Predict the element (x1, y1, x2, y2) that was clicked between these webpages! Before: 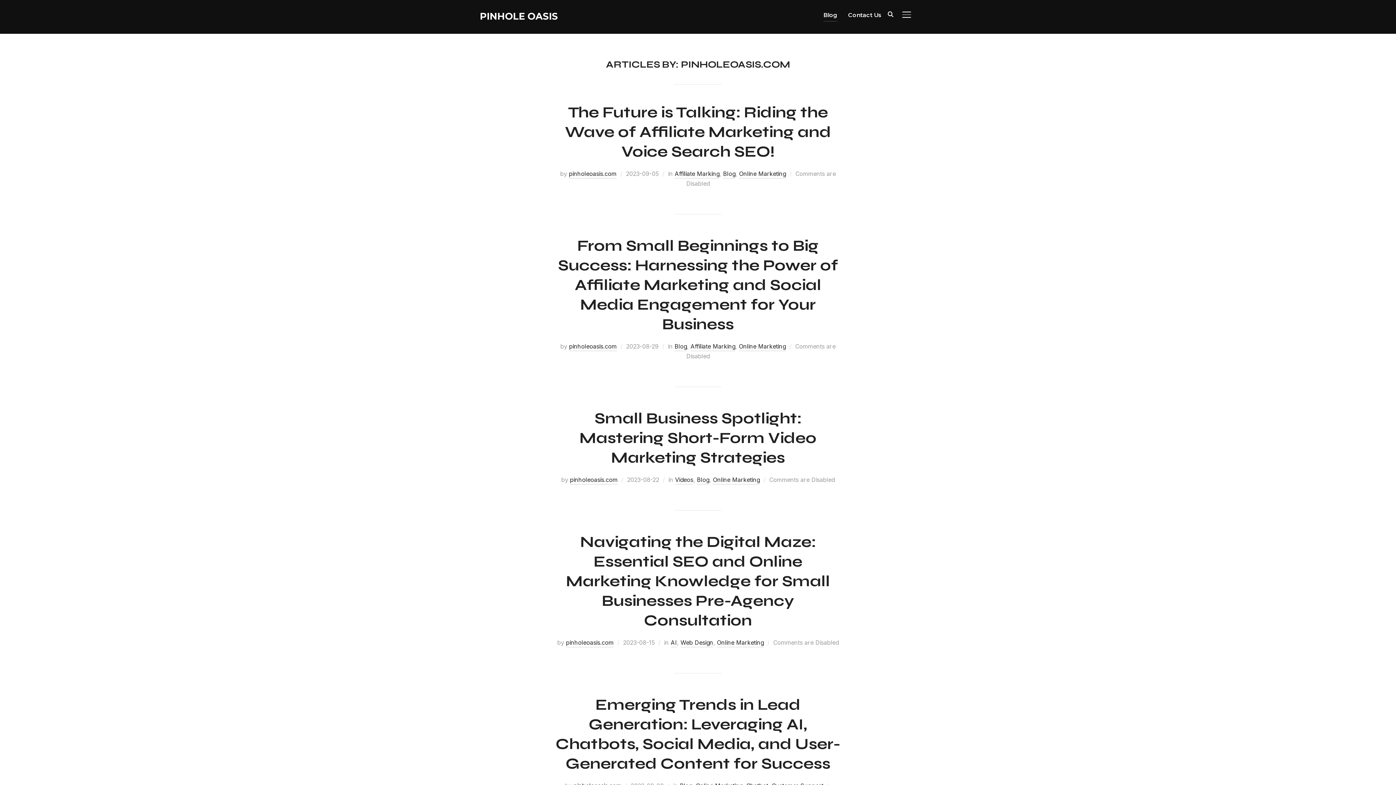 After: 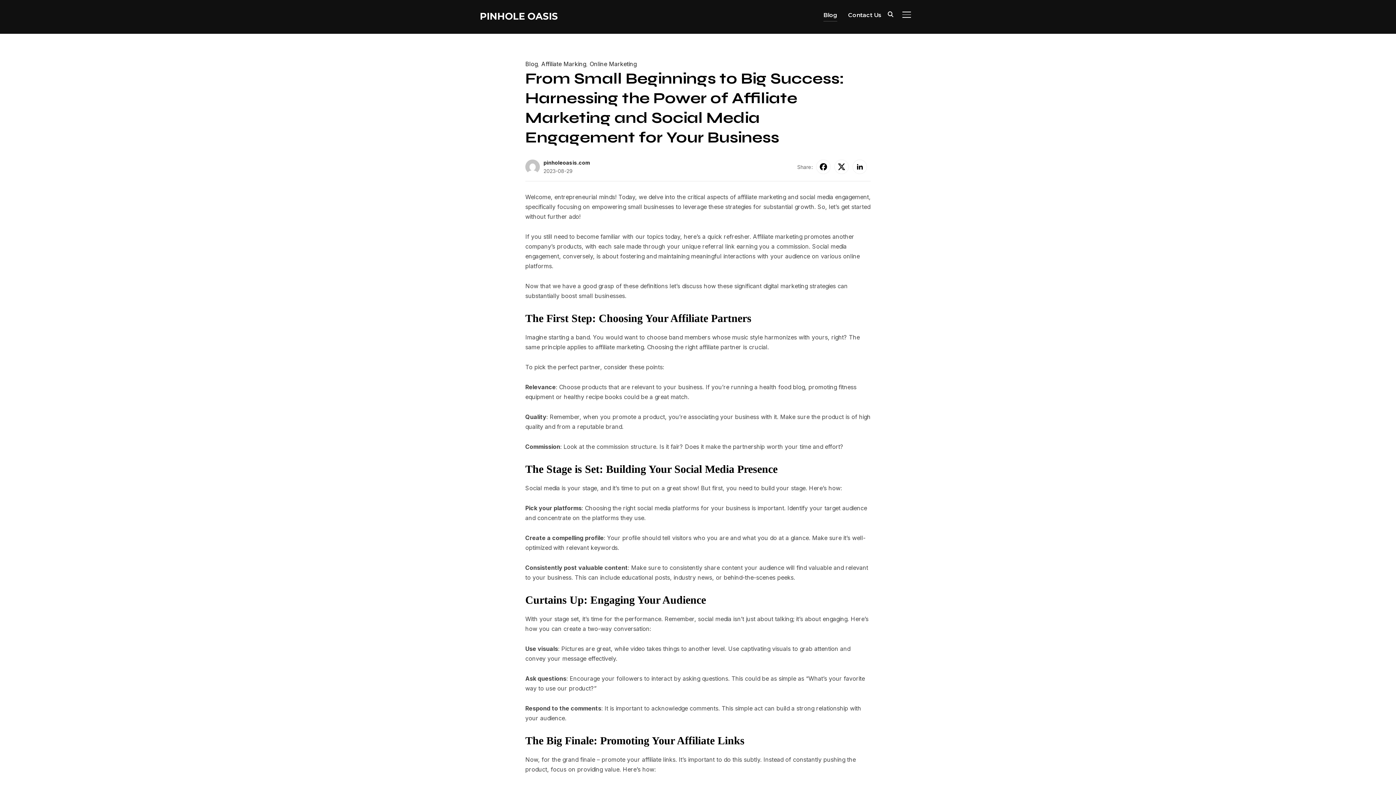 Action: label: From Small Beginnings to Big Success: Harnessing the Power of Affiliate Marketing and Social Media Engagement for Your Business bbox: (558, 236, 838, 333)